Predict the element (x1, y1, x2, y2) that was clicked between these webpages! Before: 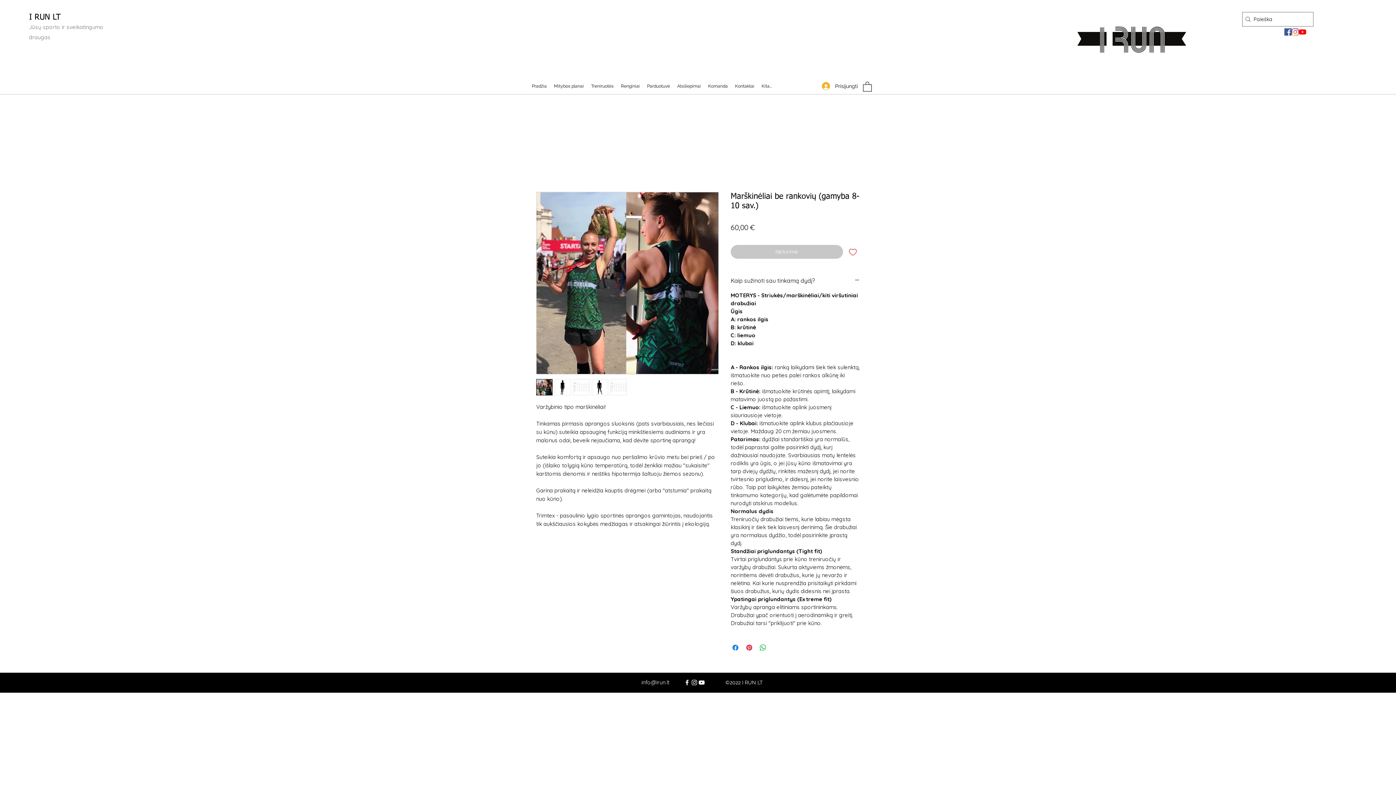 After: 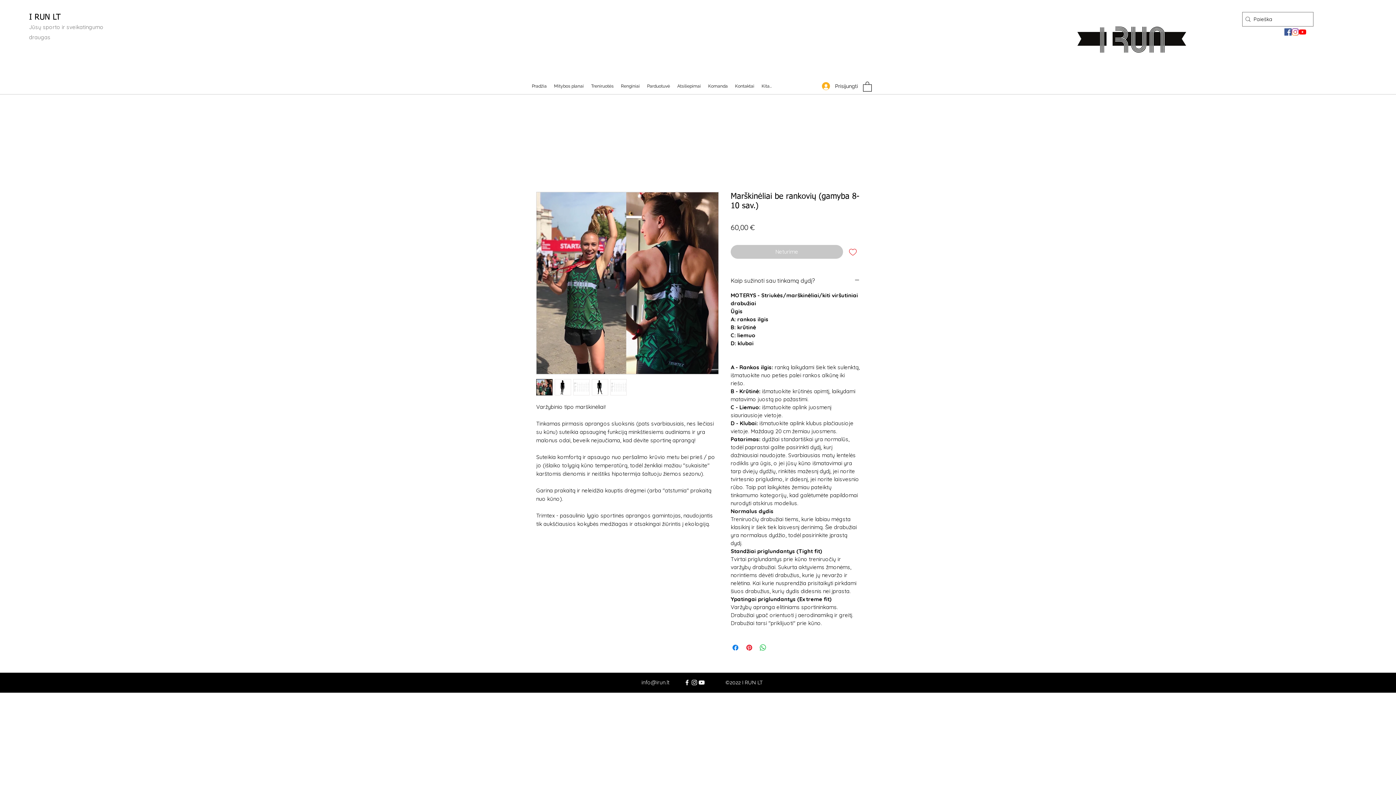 Action: label: YouTube bbox: (1299, 28, 1306, 35)